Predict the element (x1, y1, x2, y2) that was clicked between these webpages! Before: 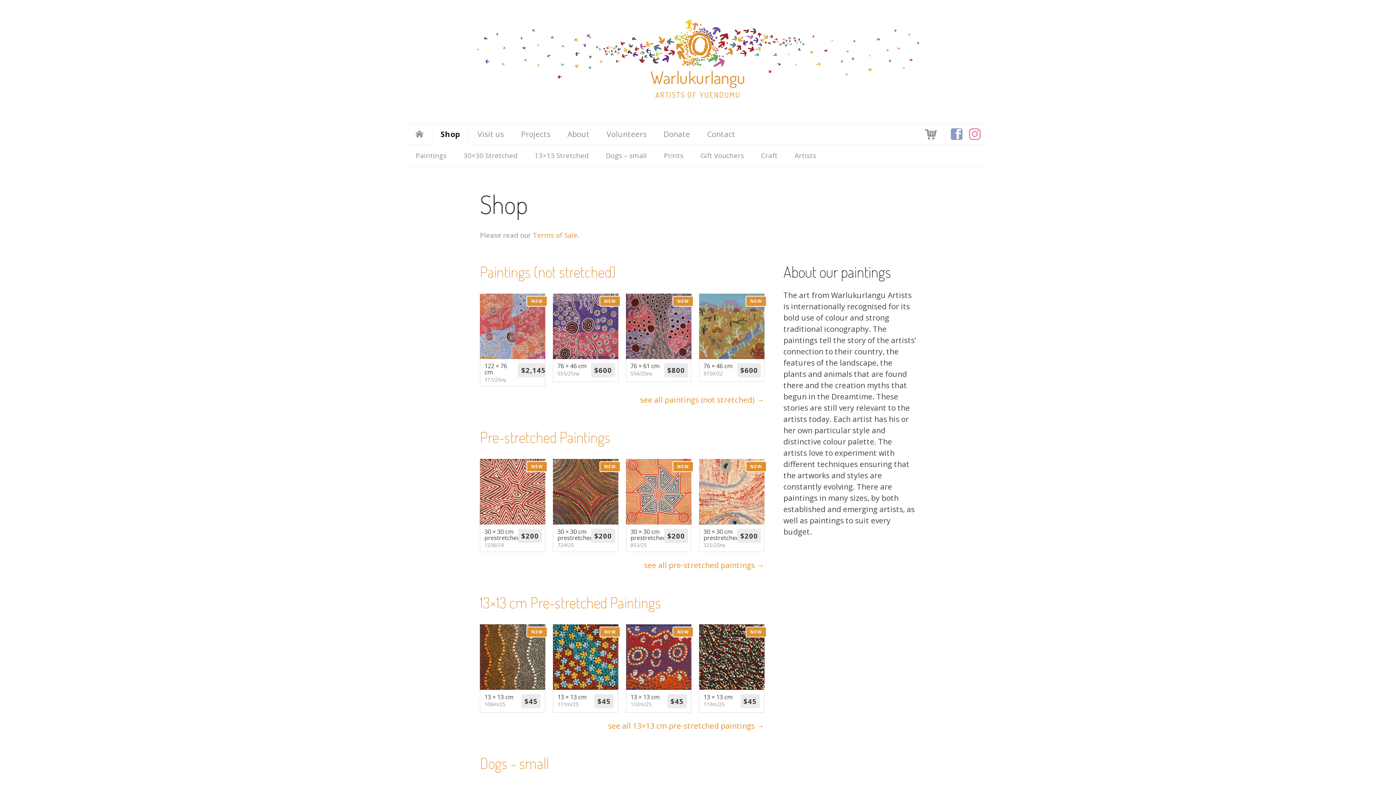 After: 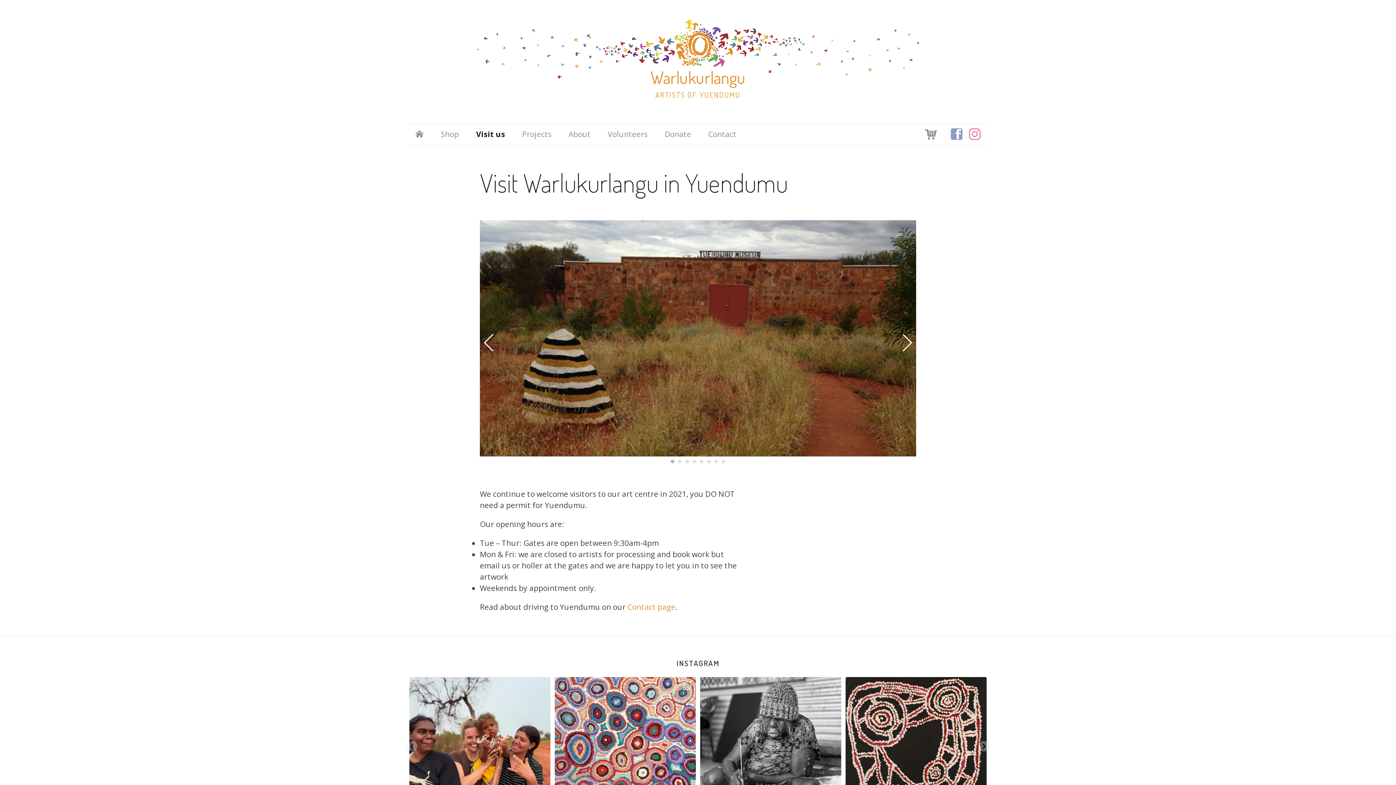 Action: label: Visit us bbox: (469, 123, 512, 144)